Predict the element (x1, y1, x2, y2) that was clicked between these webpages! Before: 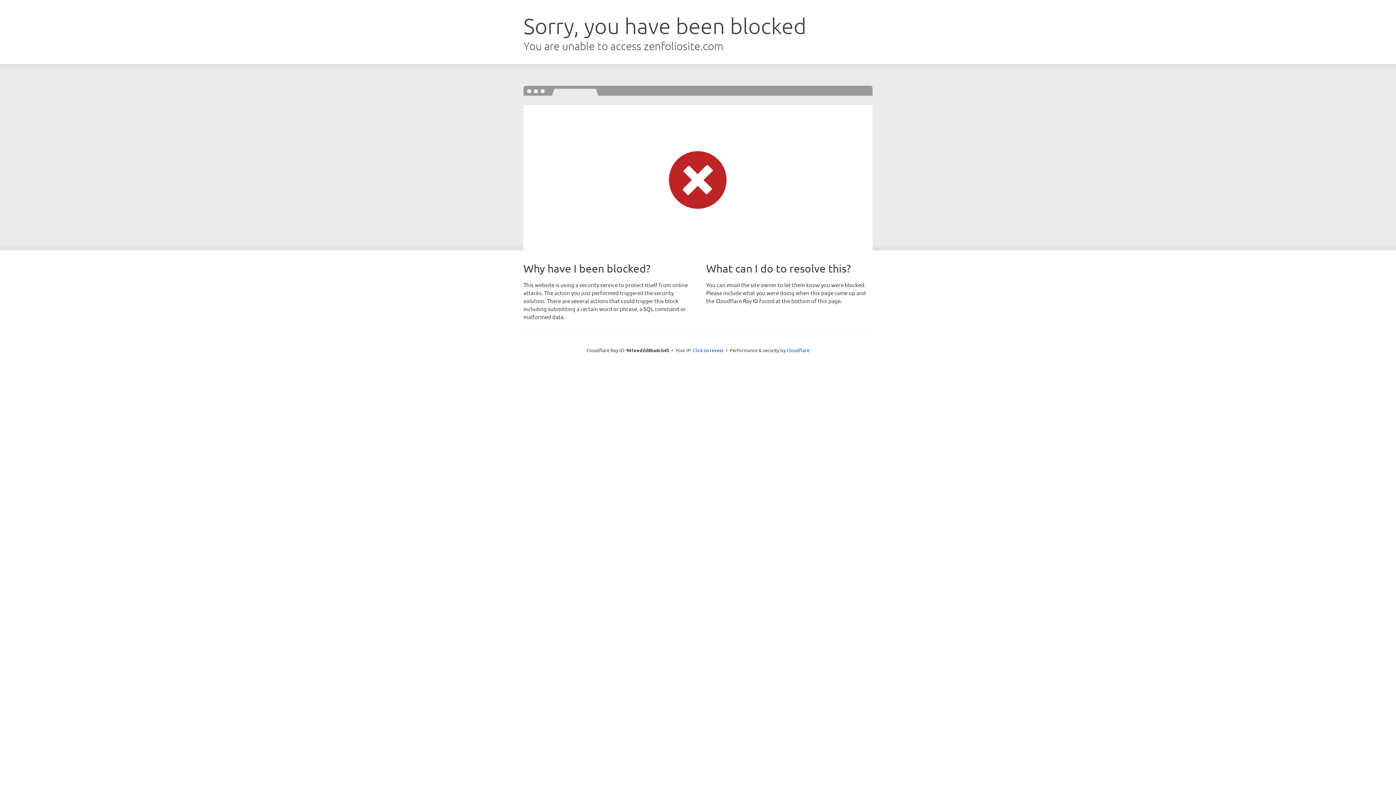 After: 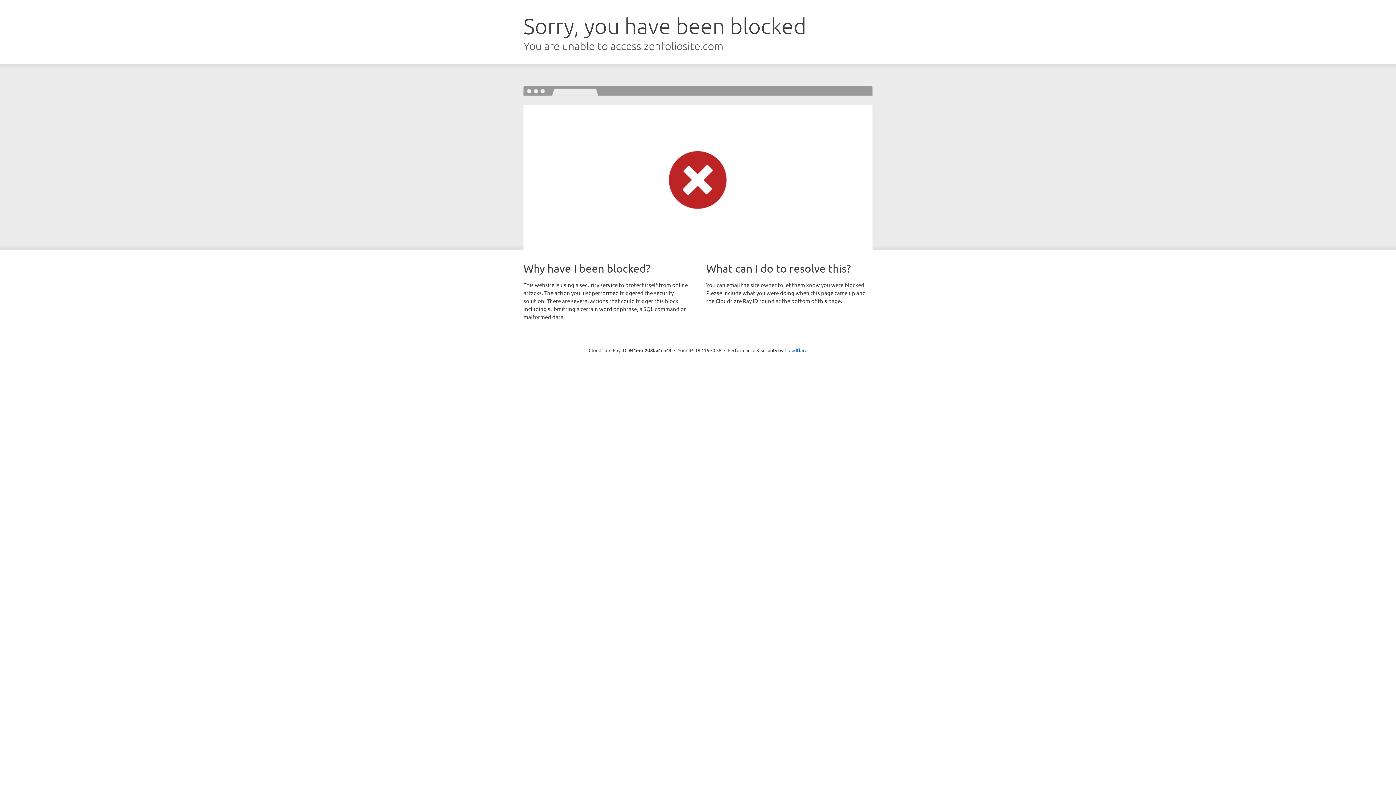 Action: label: Click to reveal bbox: (693, 346, 723, 353)